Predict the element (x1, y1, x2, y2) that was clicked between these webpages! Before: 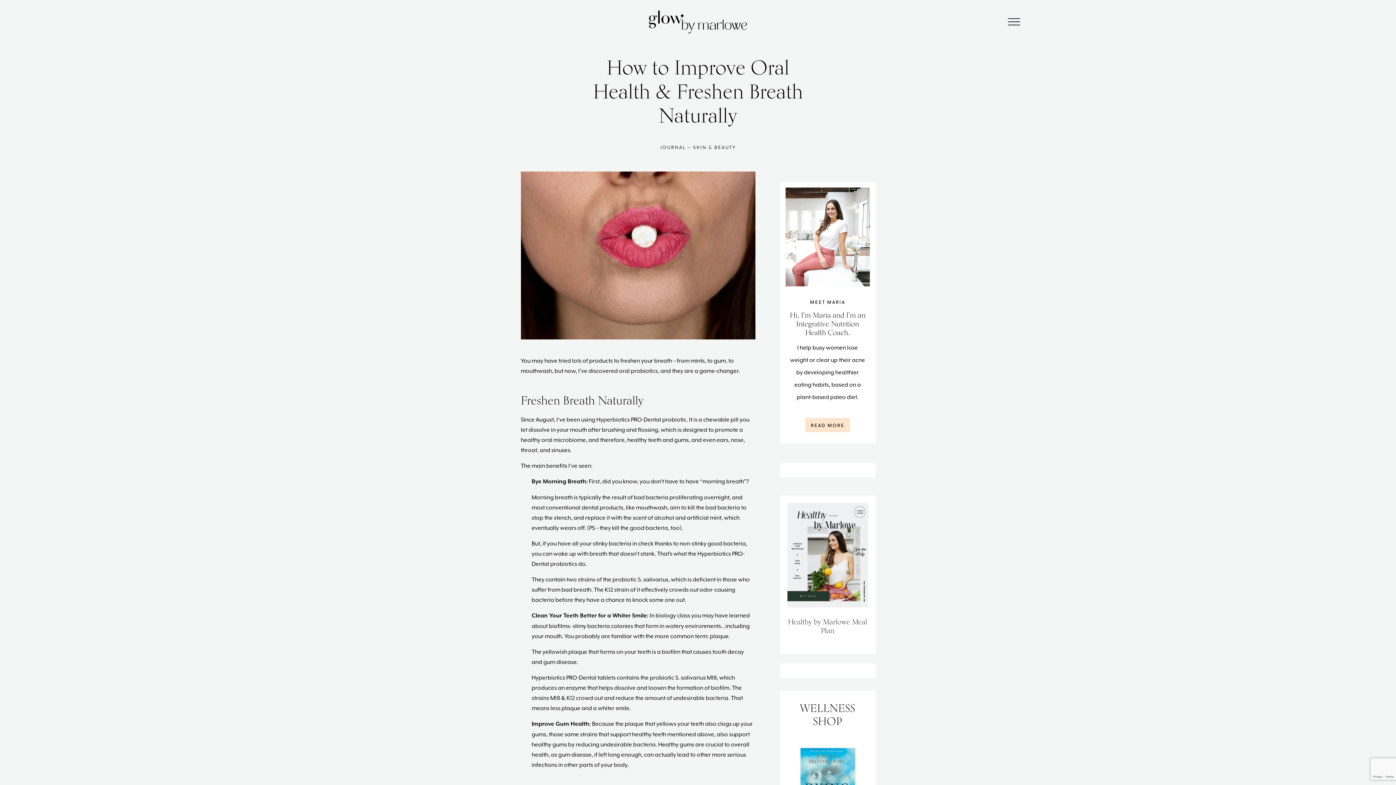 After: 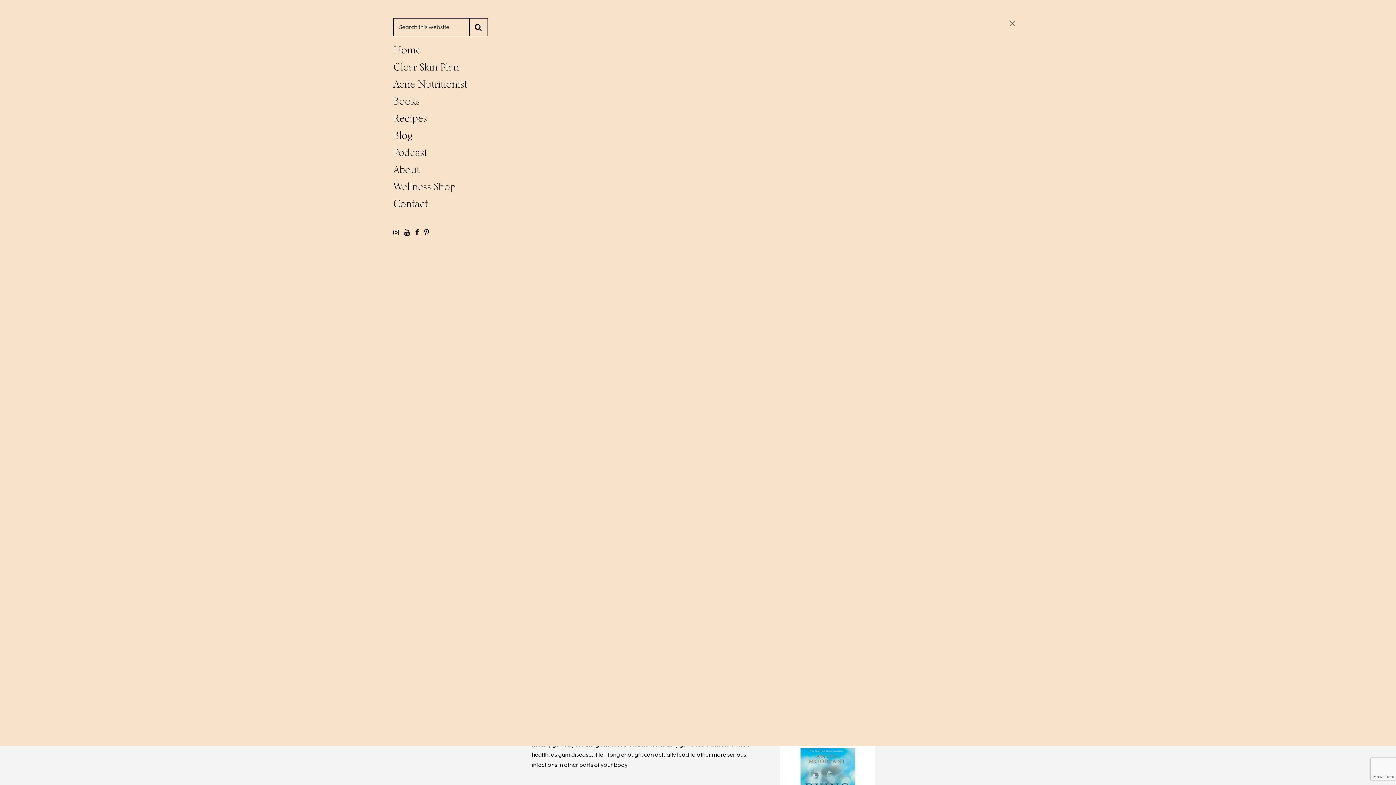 Action: bbox: (1008, 17, 1024, 26) label: Submenu